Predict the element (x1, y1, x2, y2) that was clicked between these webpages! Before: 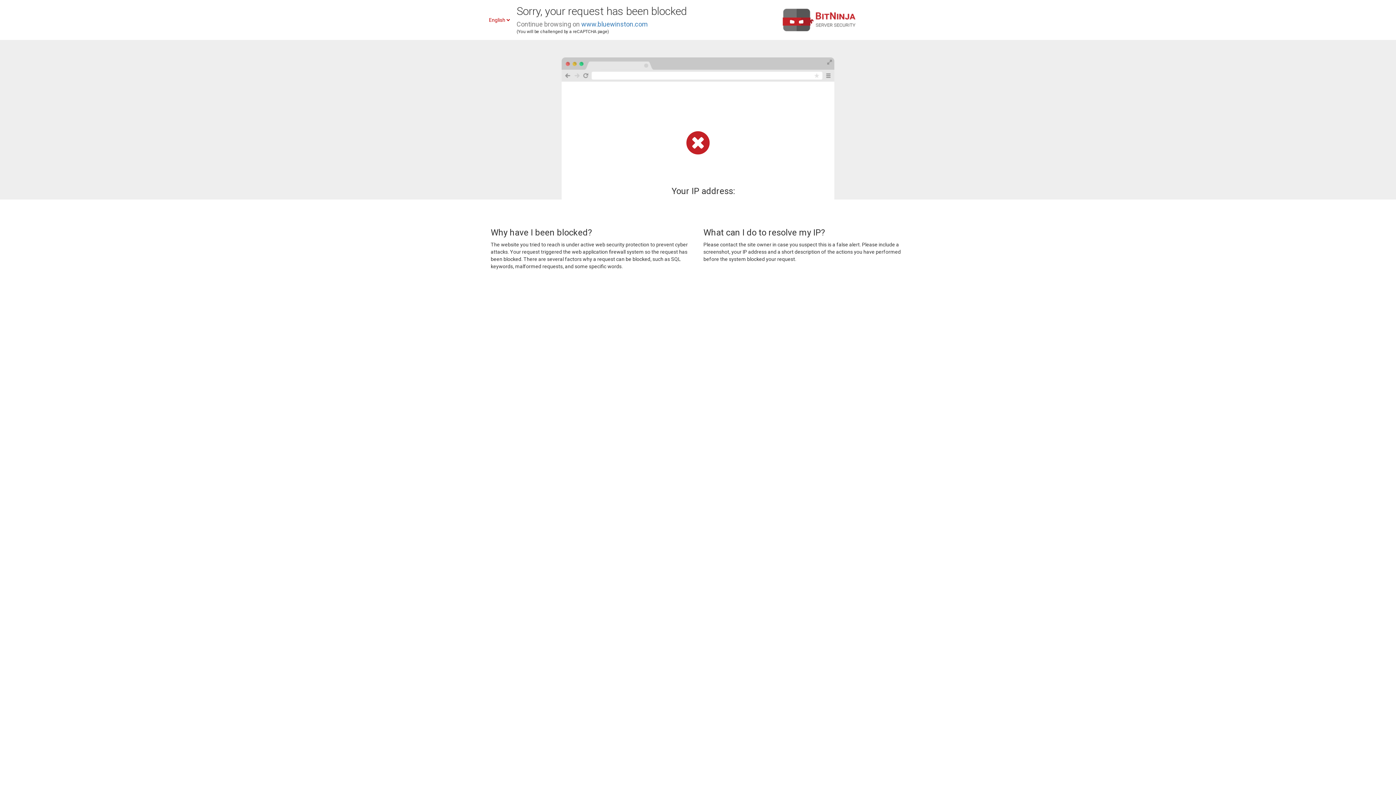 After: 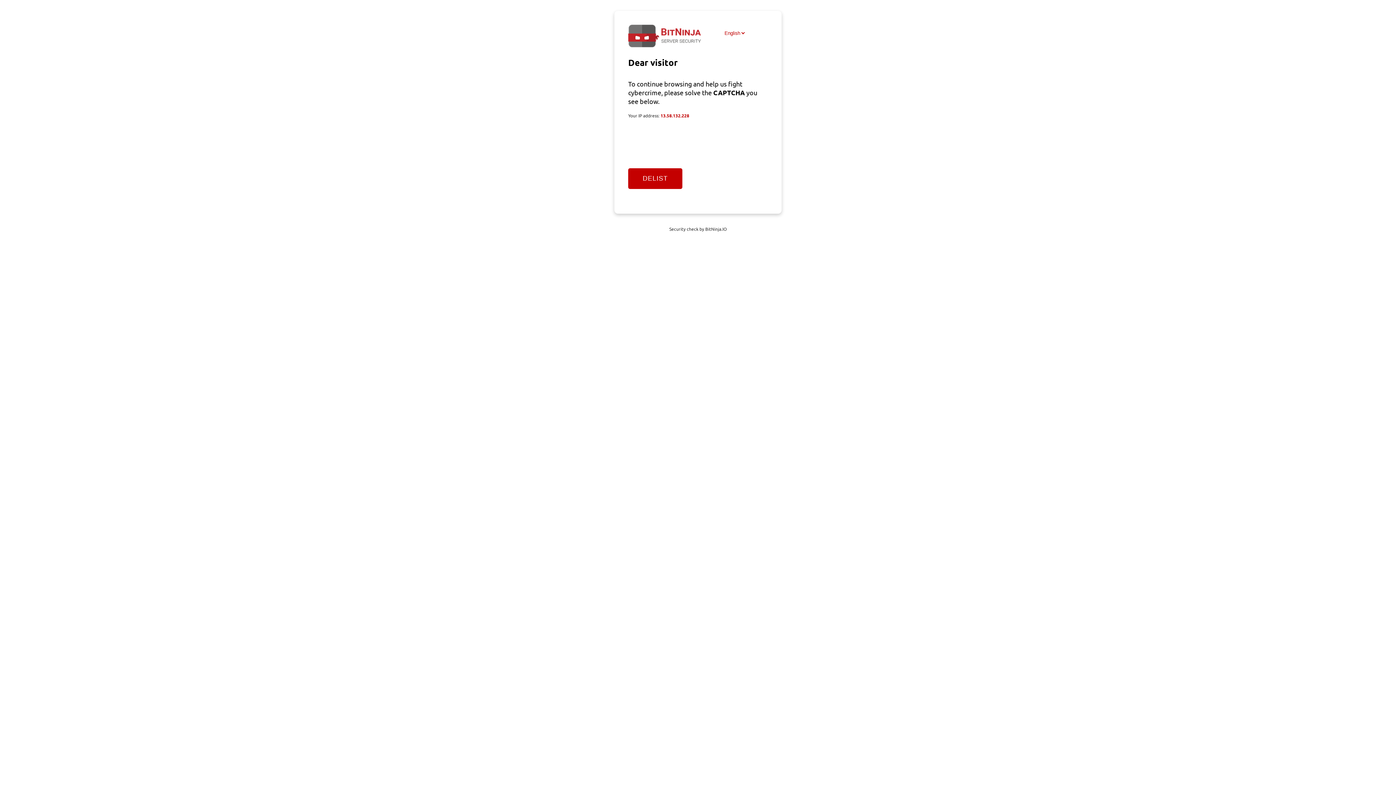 Action: bbox: (581, 20, 648, 28) label: www.bluewinston.com